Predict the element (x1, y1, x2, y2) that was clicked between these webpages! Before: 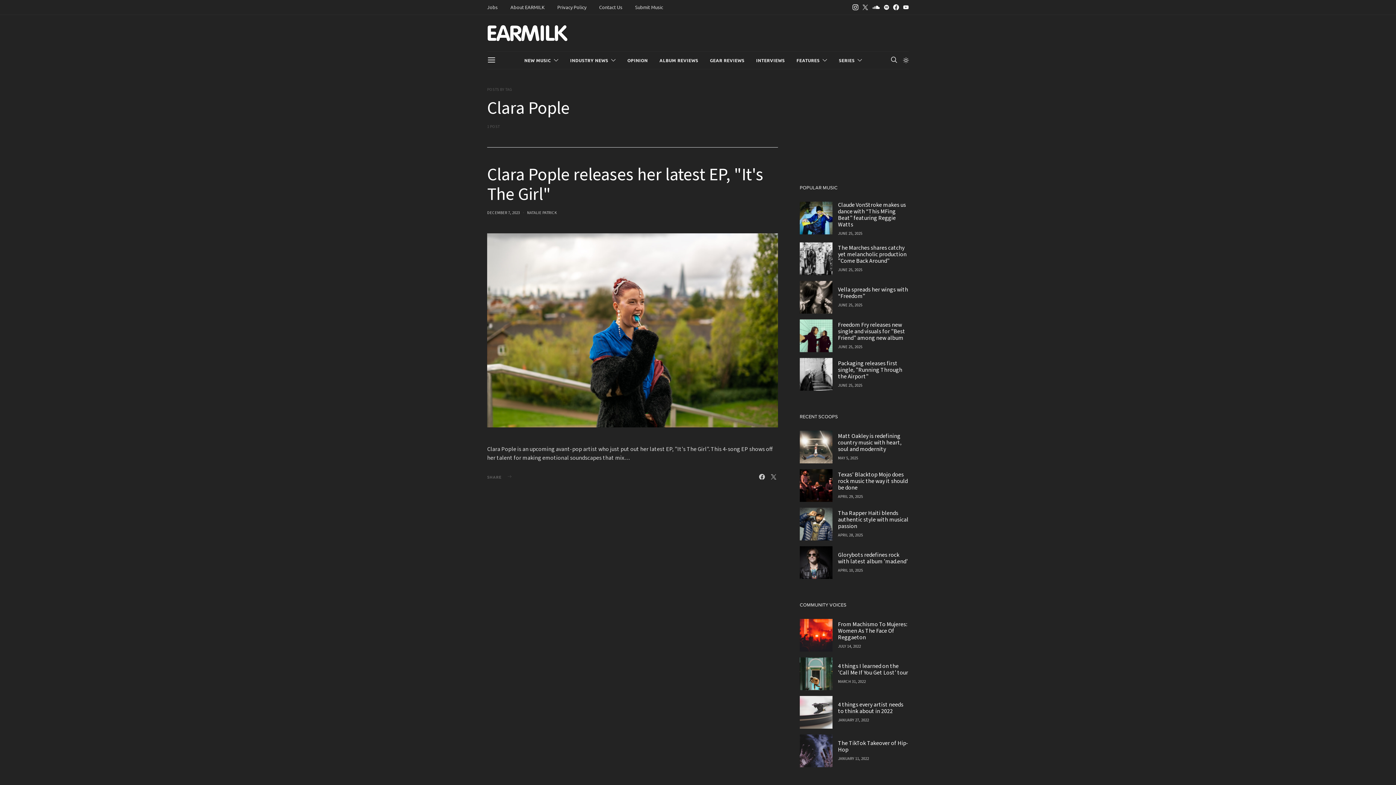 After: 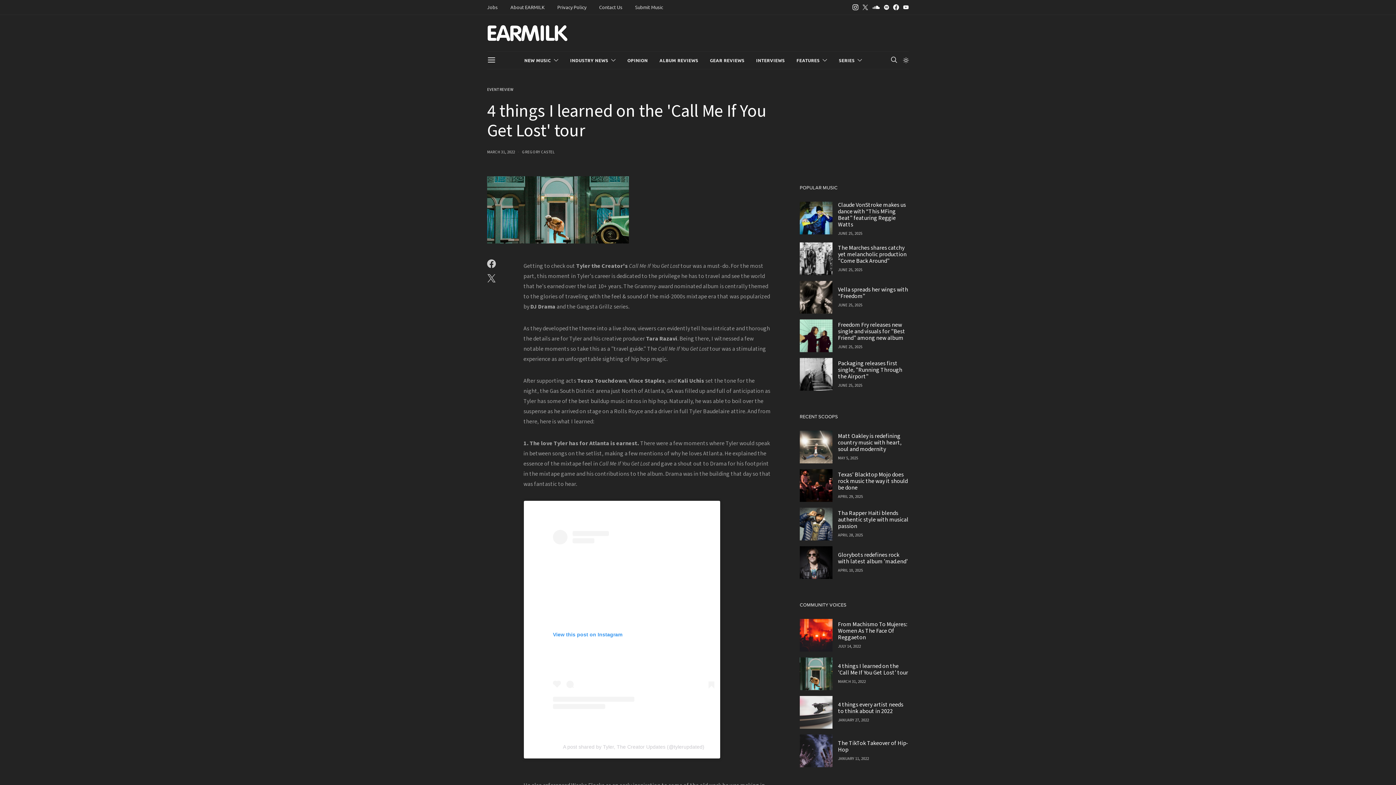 Action: bbox: (800, 657, 832, 690)